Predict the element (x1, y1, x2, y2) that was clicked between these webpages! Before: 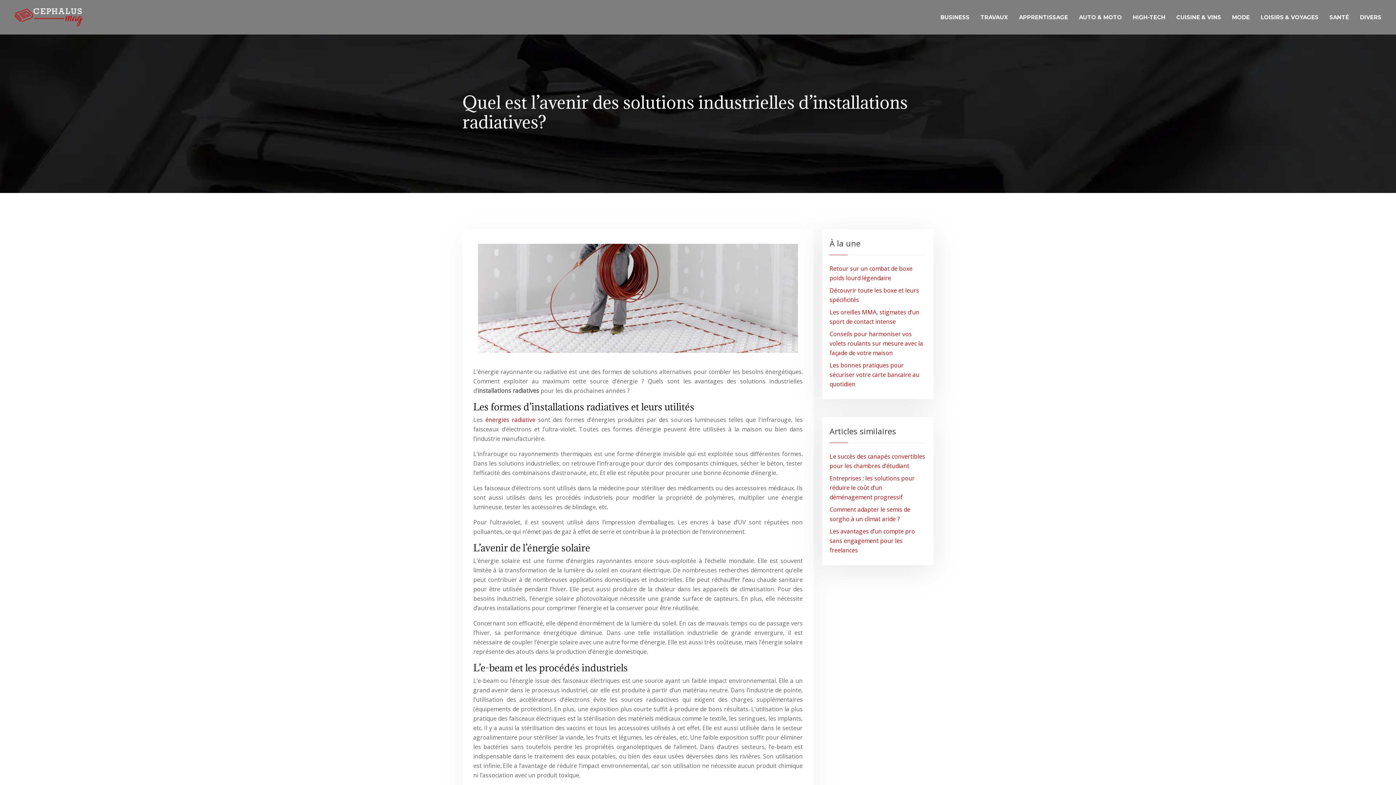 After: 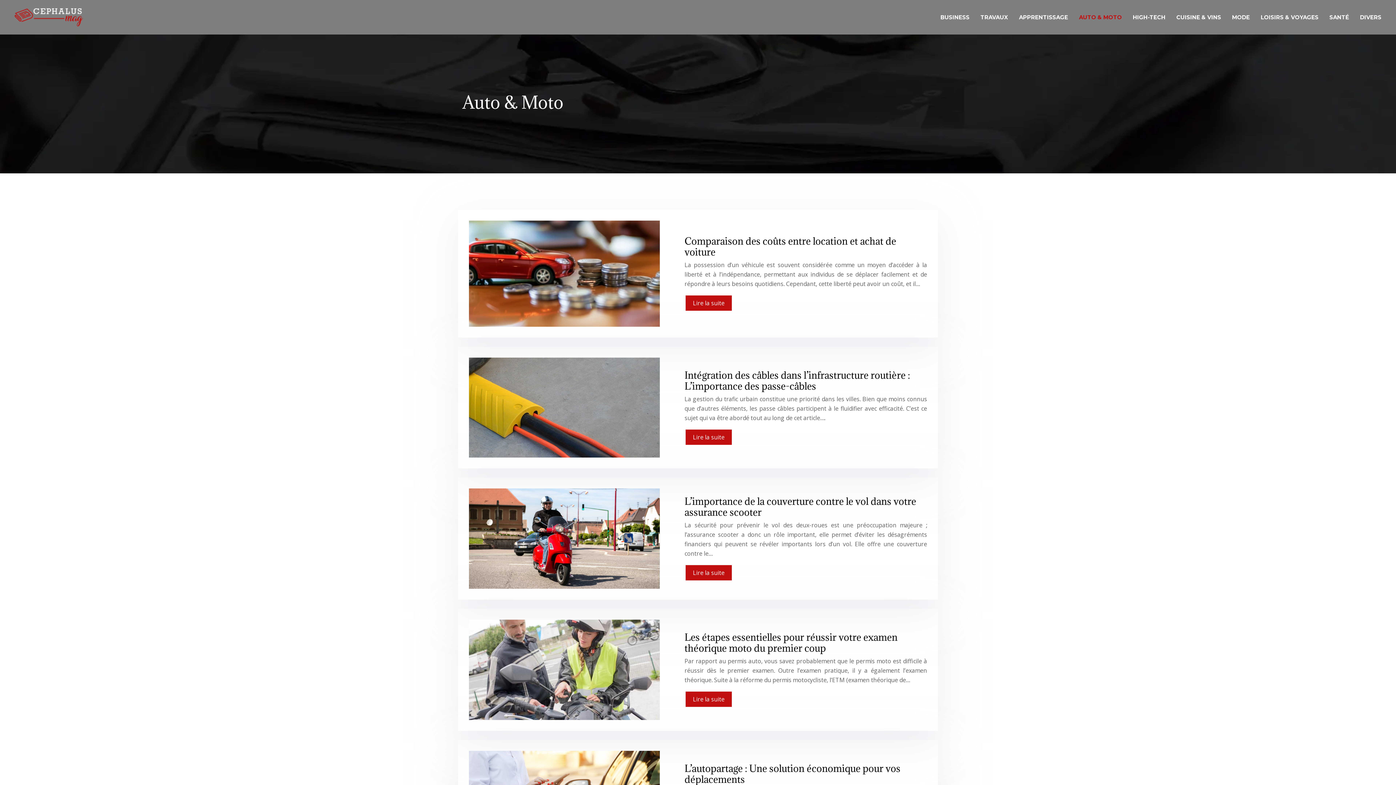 Action: label: AUTO & MOTO bbox: (1073, 0, 1127, 34)